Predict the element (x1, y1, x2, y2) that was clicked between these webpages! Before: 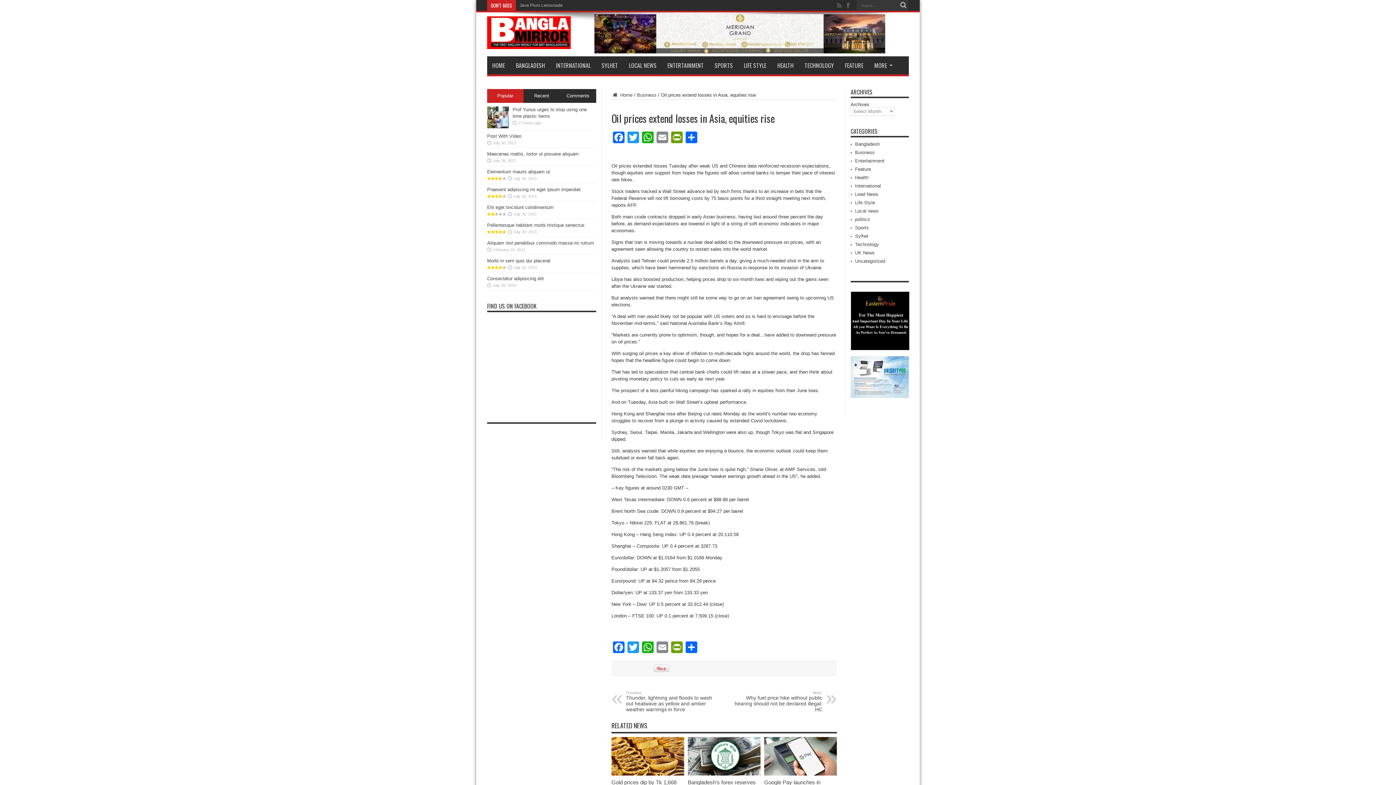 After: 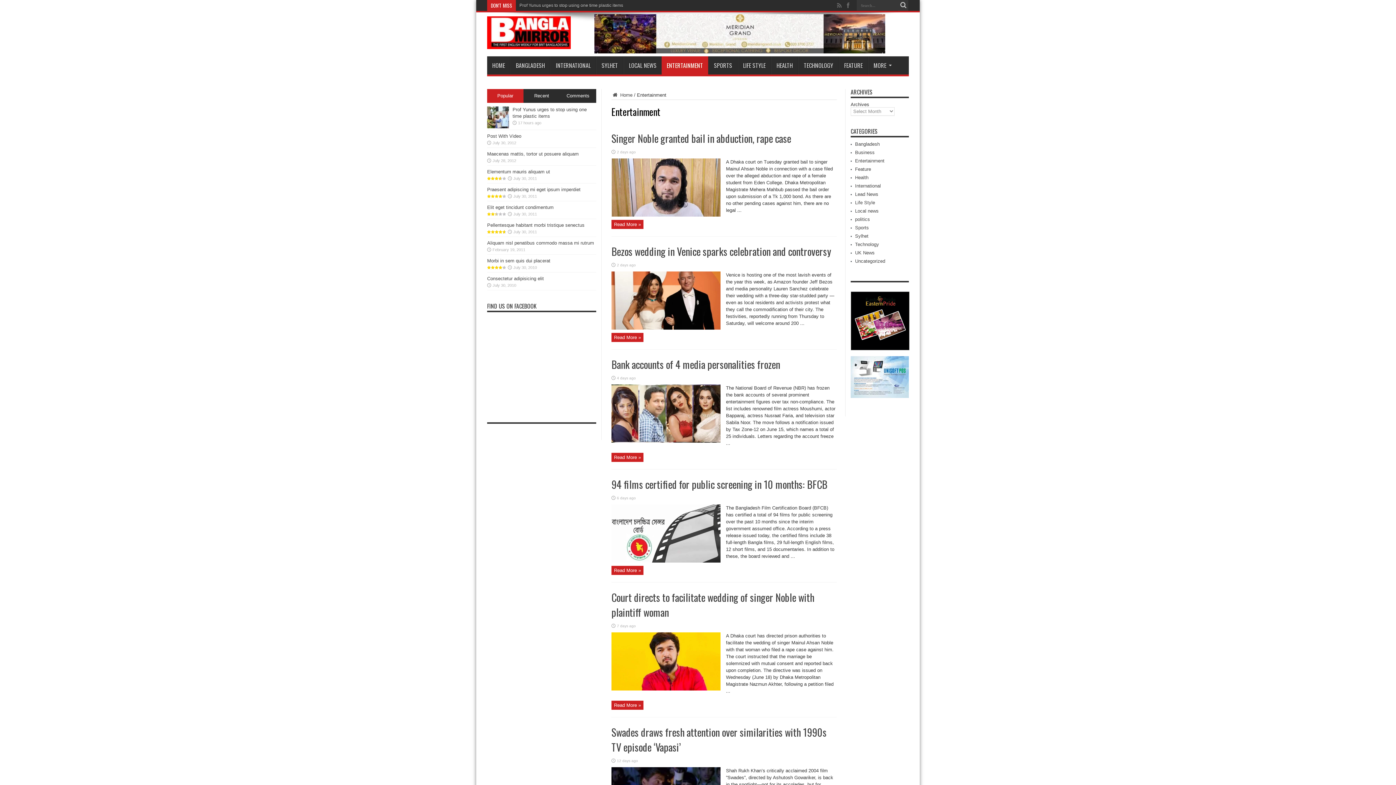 Action: label: Entertainment bbox: (855, 158, 884, 163)